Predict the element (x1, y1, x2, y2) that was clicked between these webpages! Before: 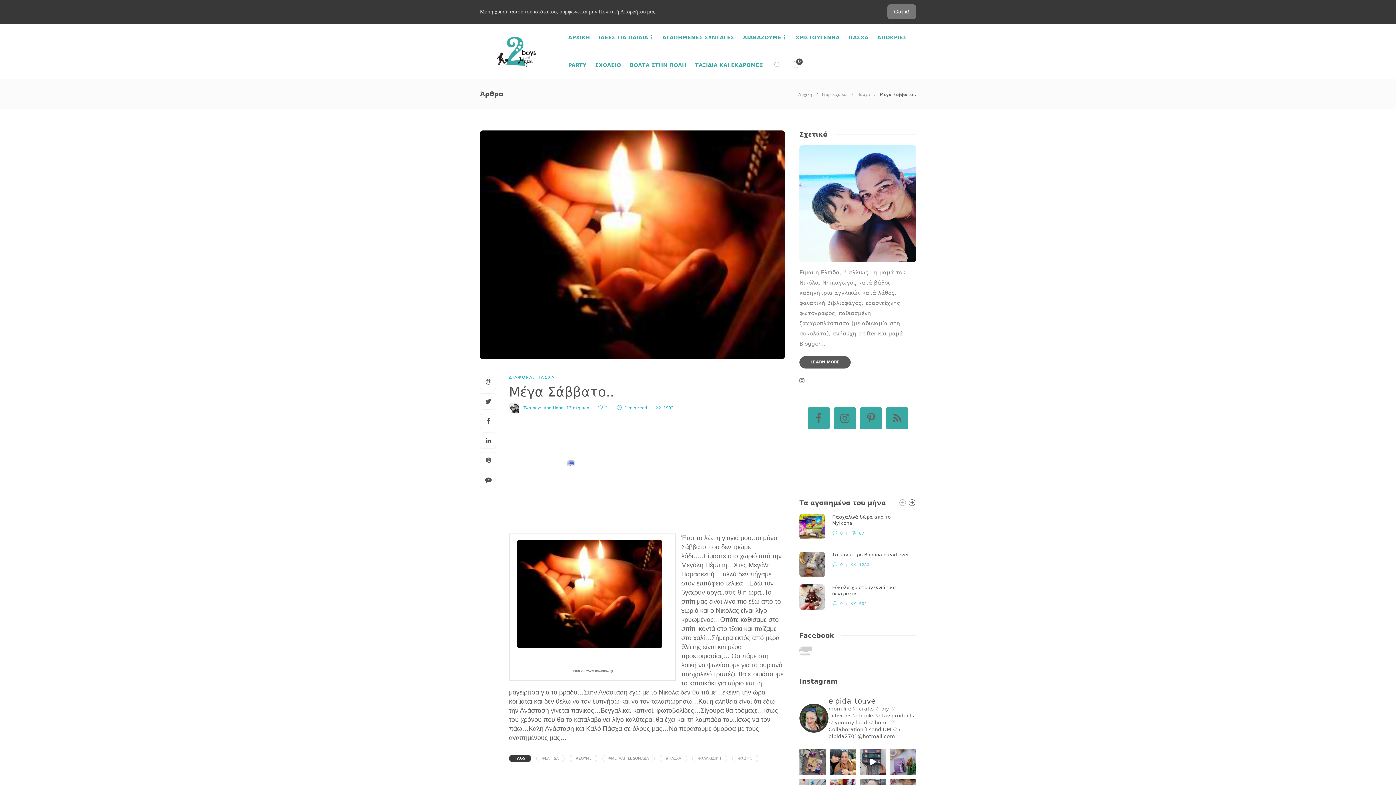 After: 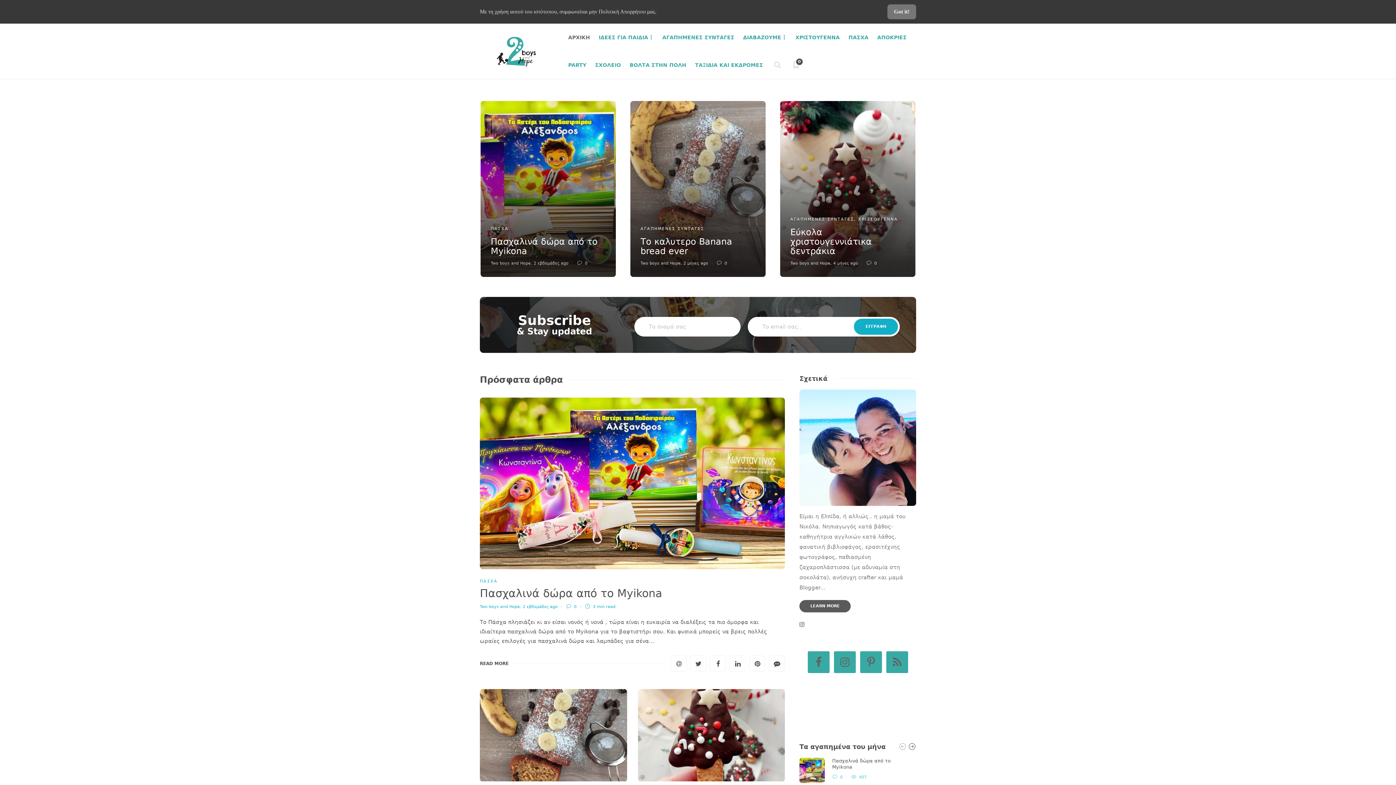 Action: label: ΑΡΧΙΚΗ bbox: (568, 23, 590, 51)